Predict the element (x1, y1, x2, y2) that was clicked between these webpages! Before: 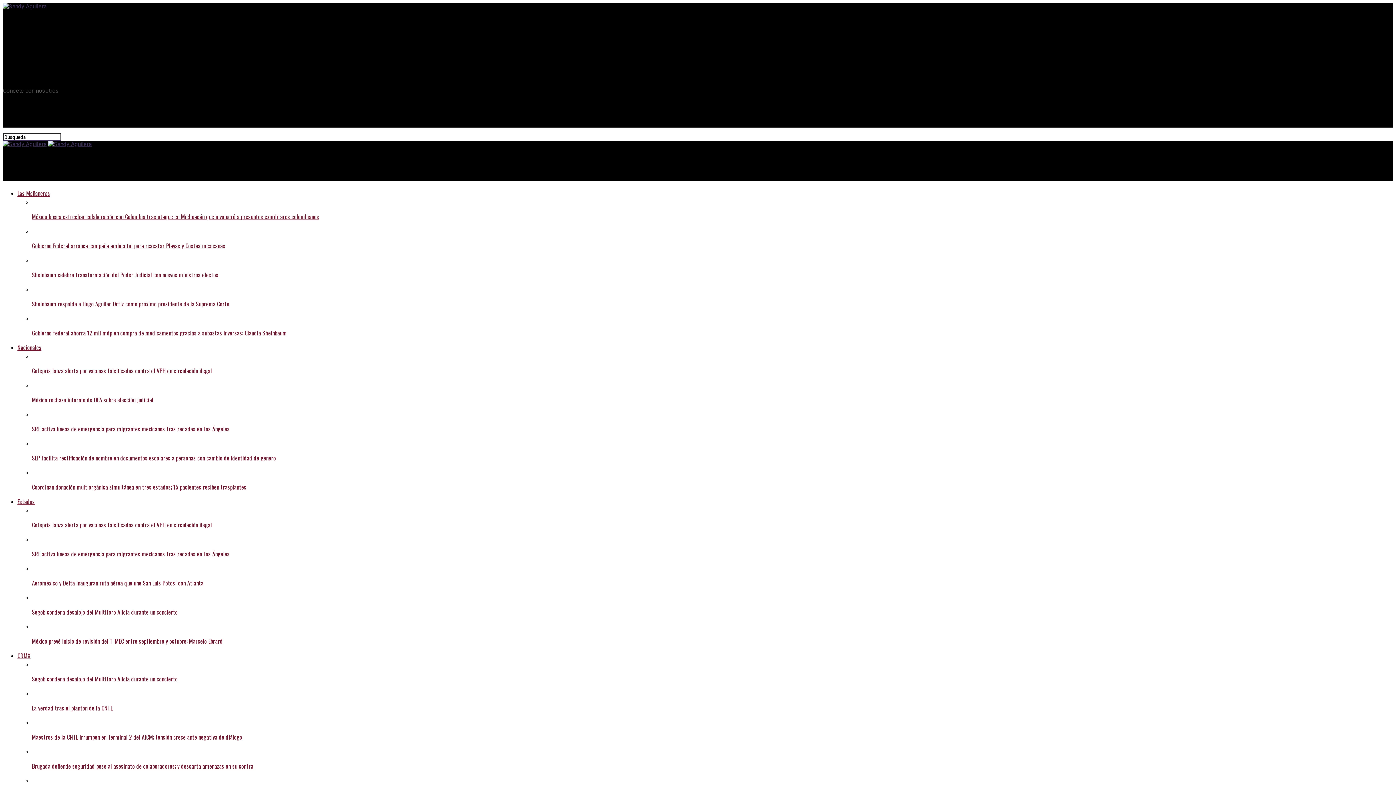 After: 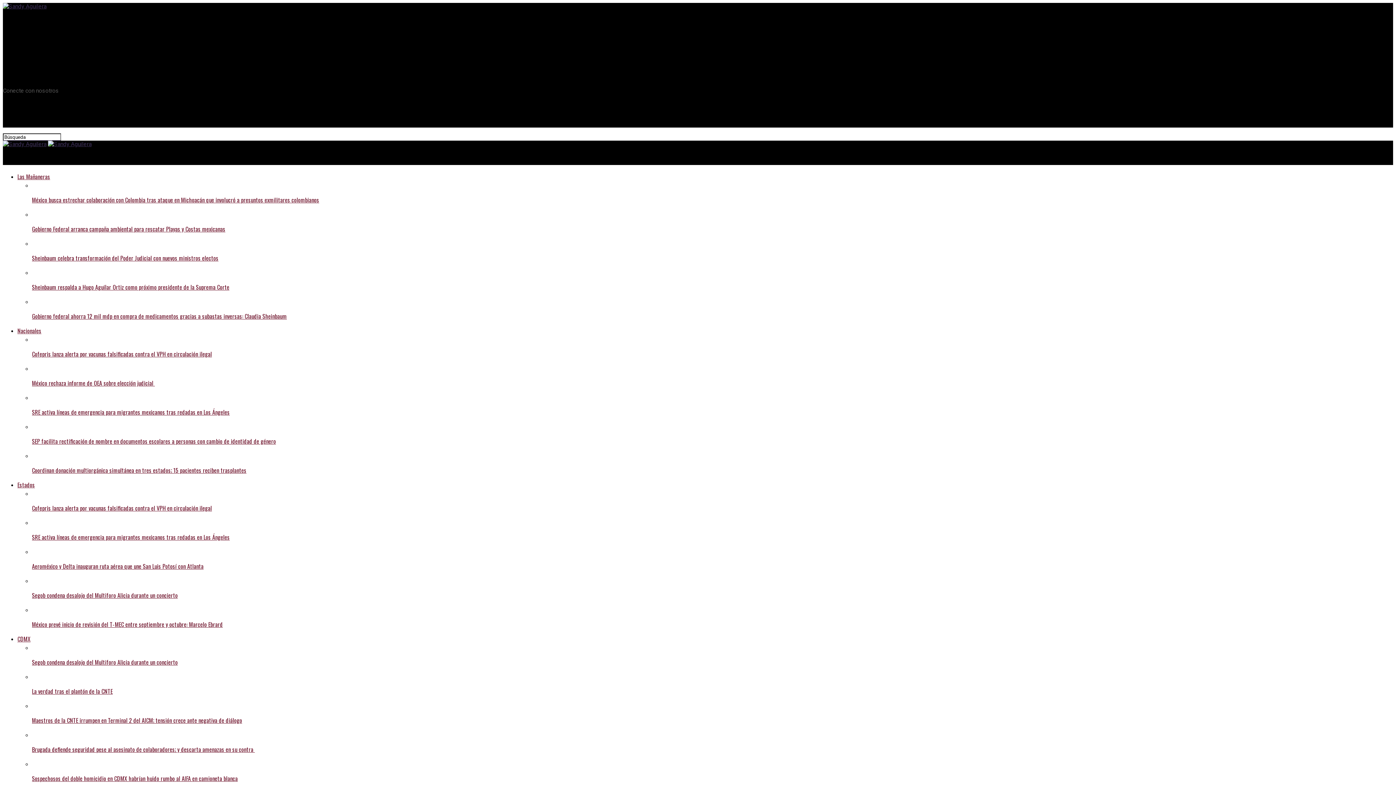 Action: bbox: (17, 497, 34, 506) label: Estados